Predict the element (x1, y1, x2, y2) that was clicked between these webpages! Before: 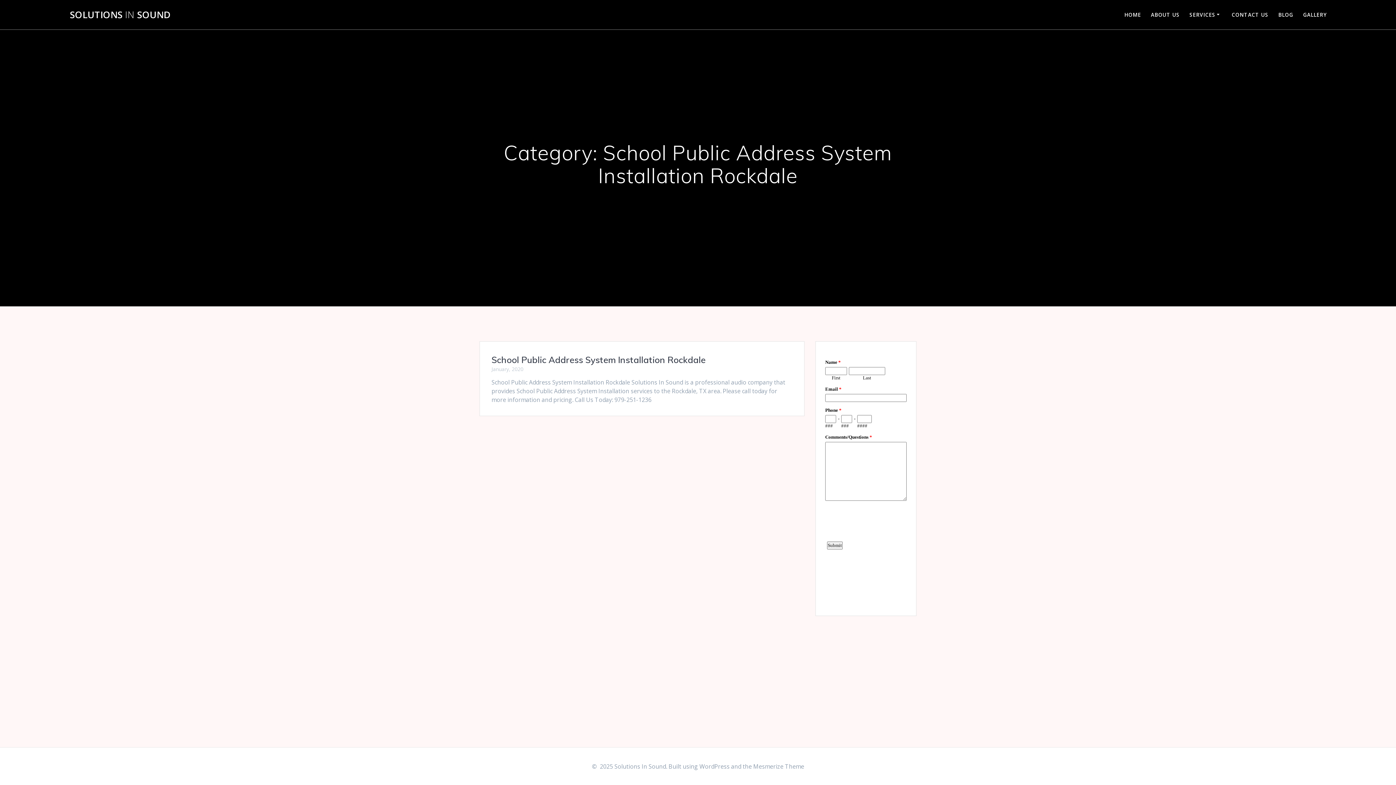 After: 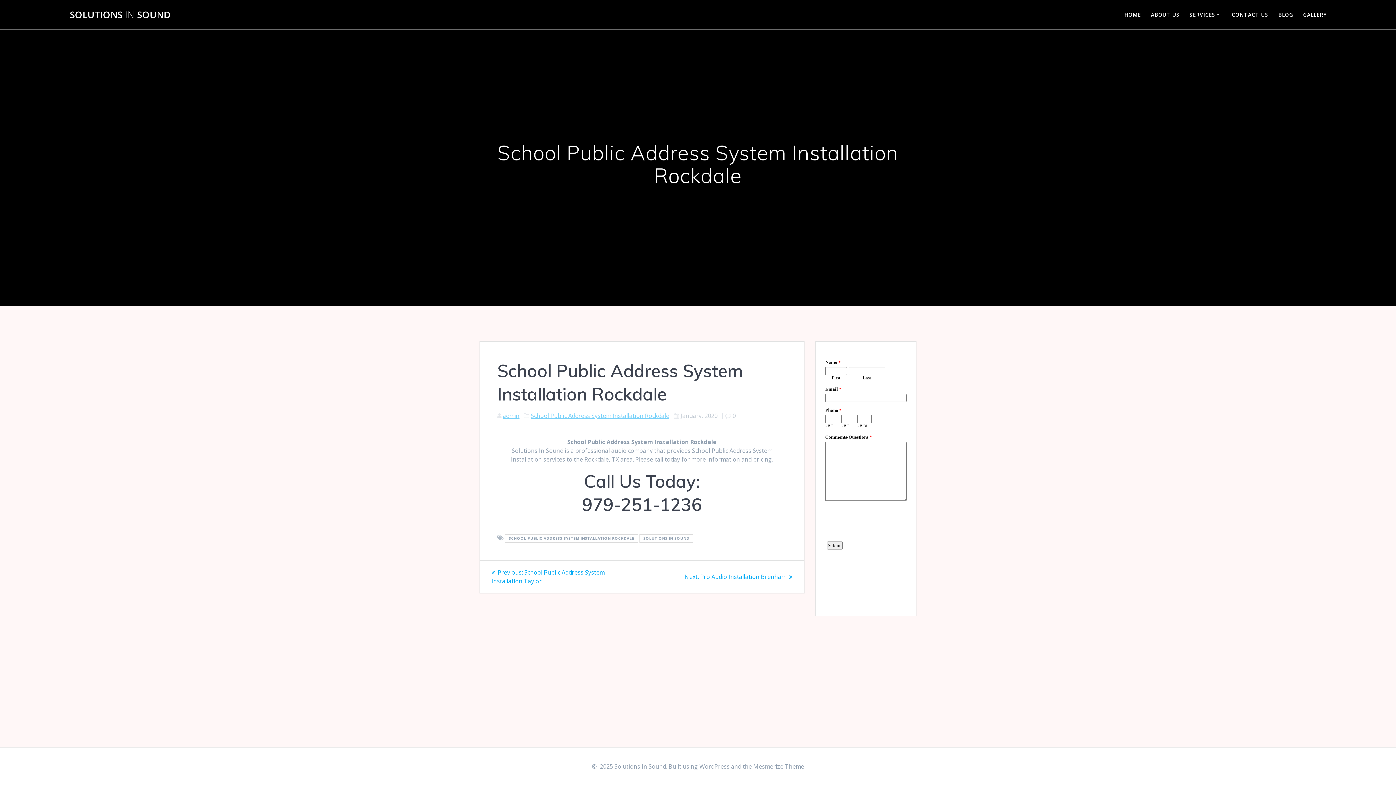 Action: bbox: (491, 354, 705, 365) label: School Public Address System Installation Rockdale